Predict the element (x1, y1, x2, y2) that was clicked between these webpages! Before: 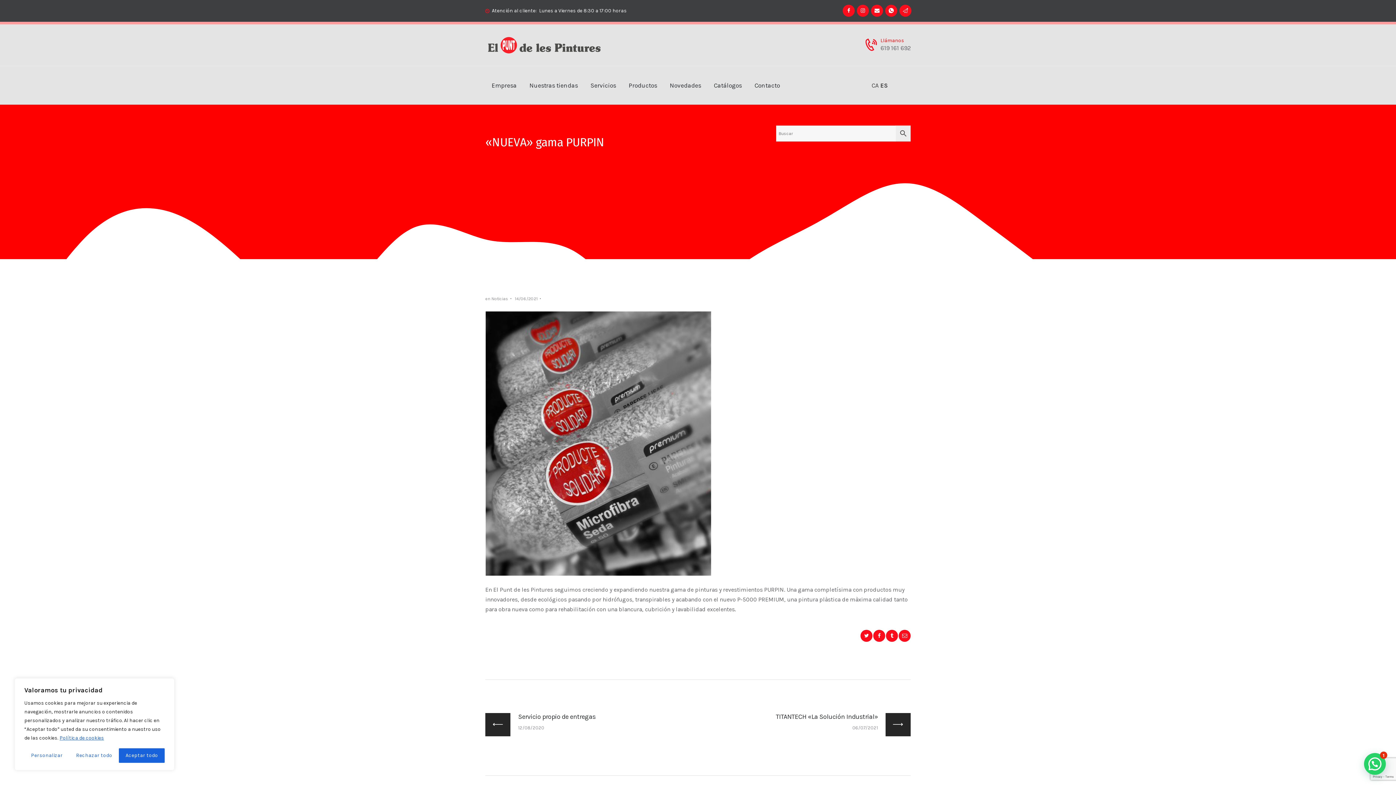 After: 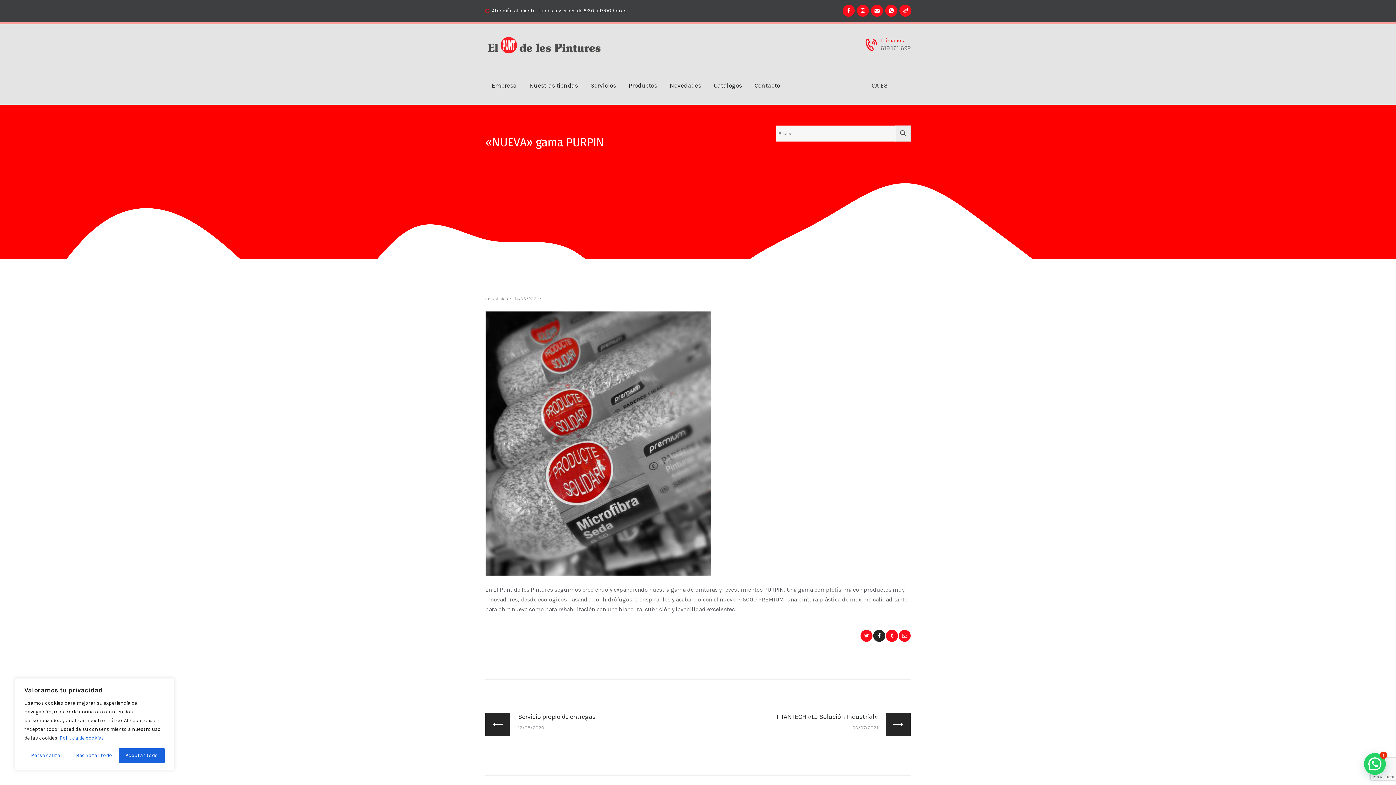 Action: bbox: (873, 630, 885, 642)